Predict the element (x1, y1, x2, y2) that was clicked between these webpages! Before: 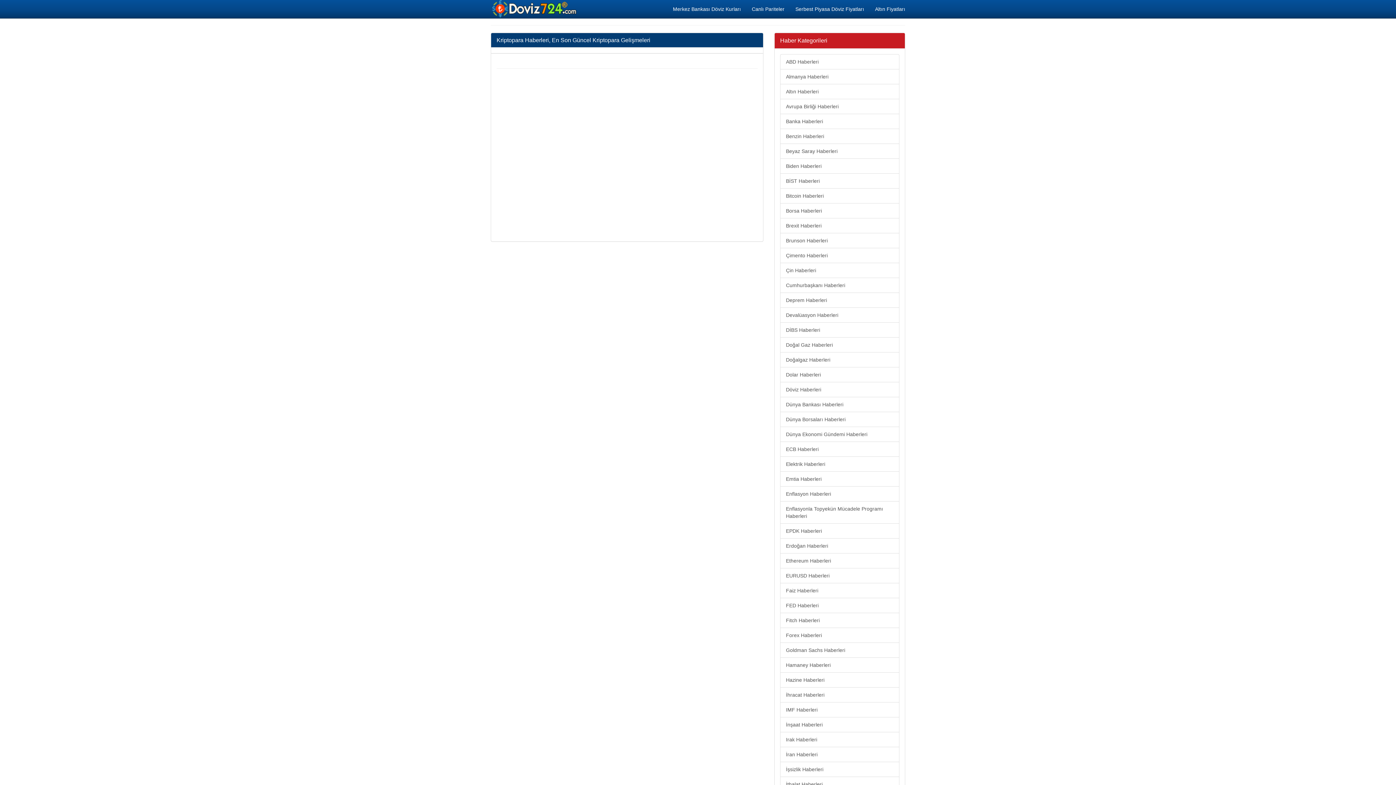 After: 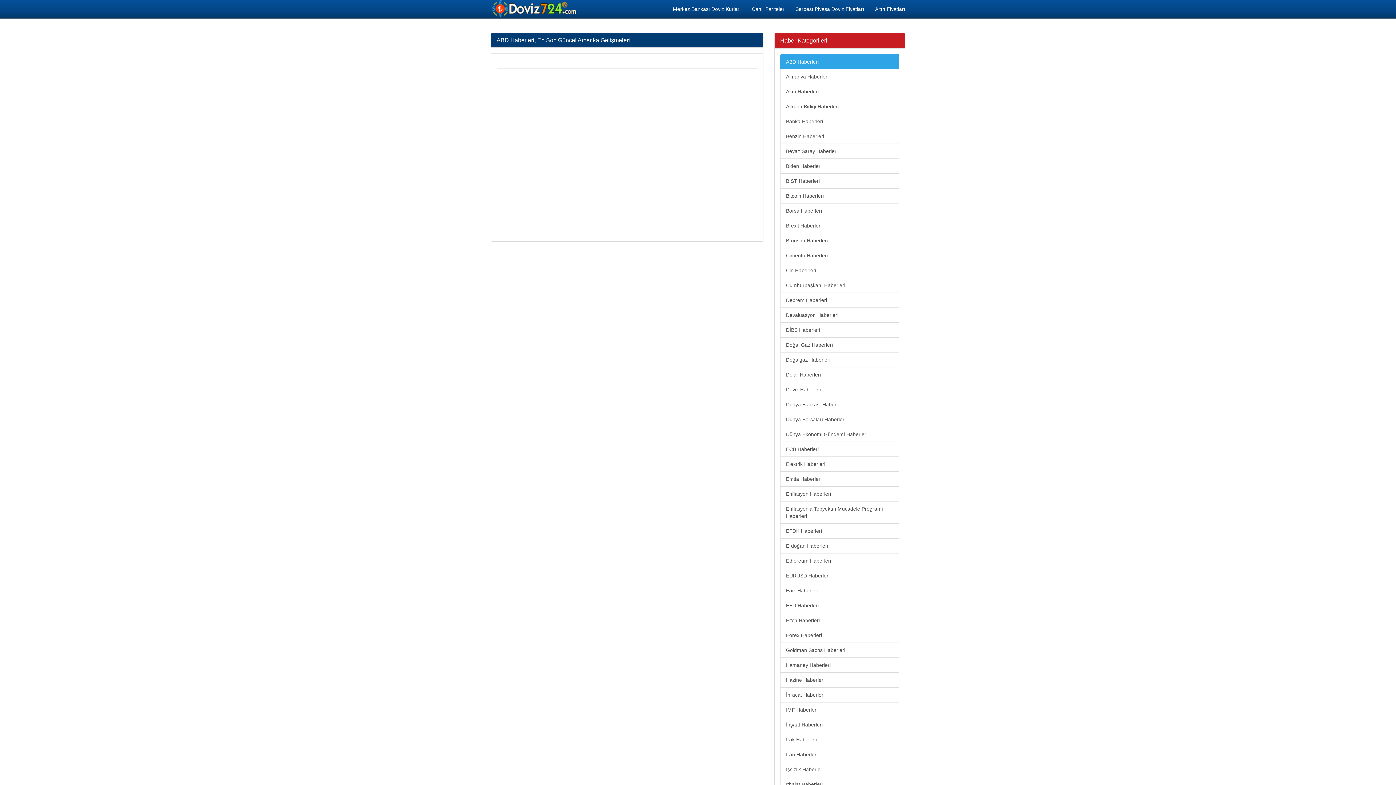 Action: bbox: (780, 54, 899, 69) label: ABD Haberleri